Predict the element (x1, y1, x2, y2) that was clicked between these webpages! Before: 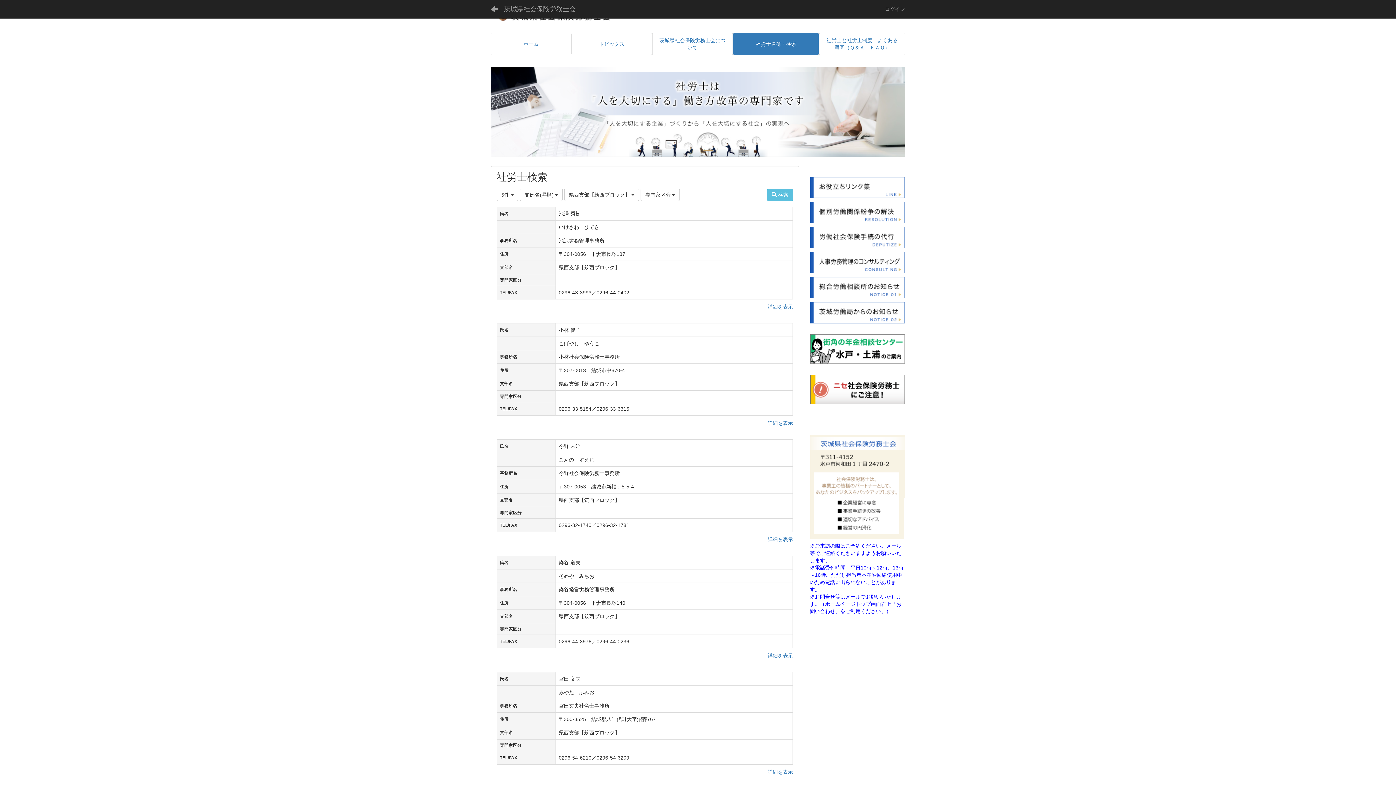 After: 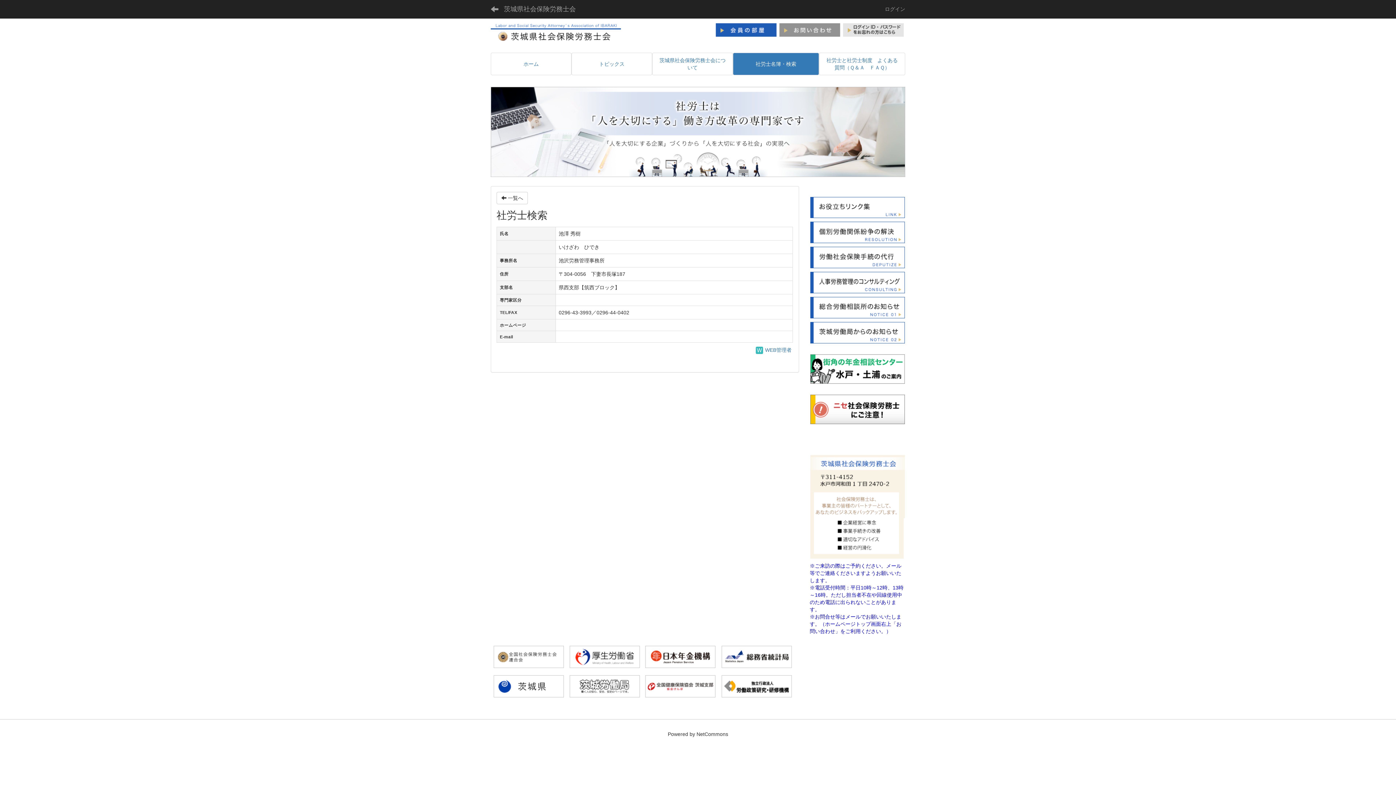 Action: label: 詳細を表示 bbox: (767, 303, 793, 309)